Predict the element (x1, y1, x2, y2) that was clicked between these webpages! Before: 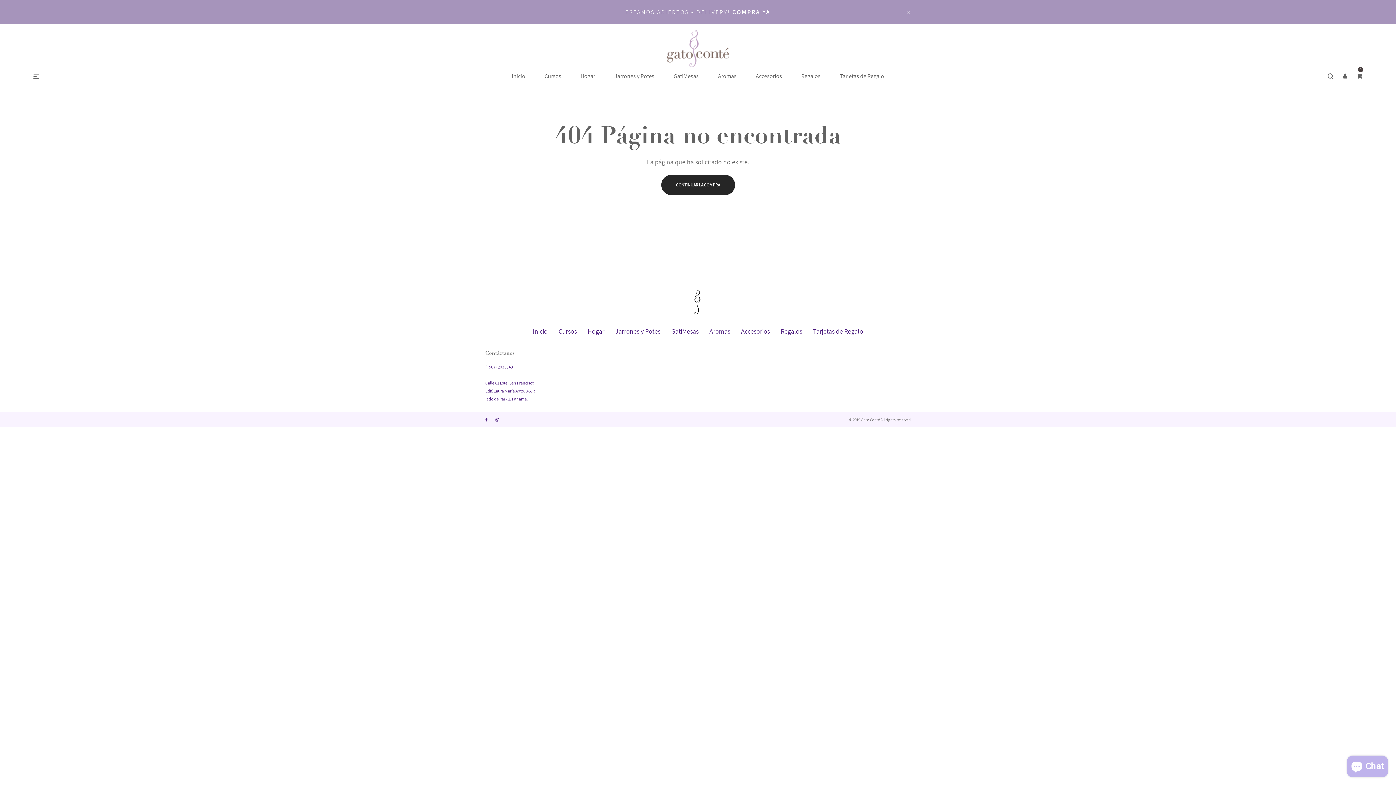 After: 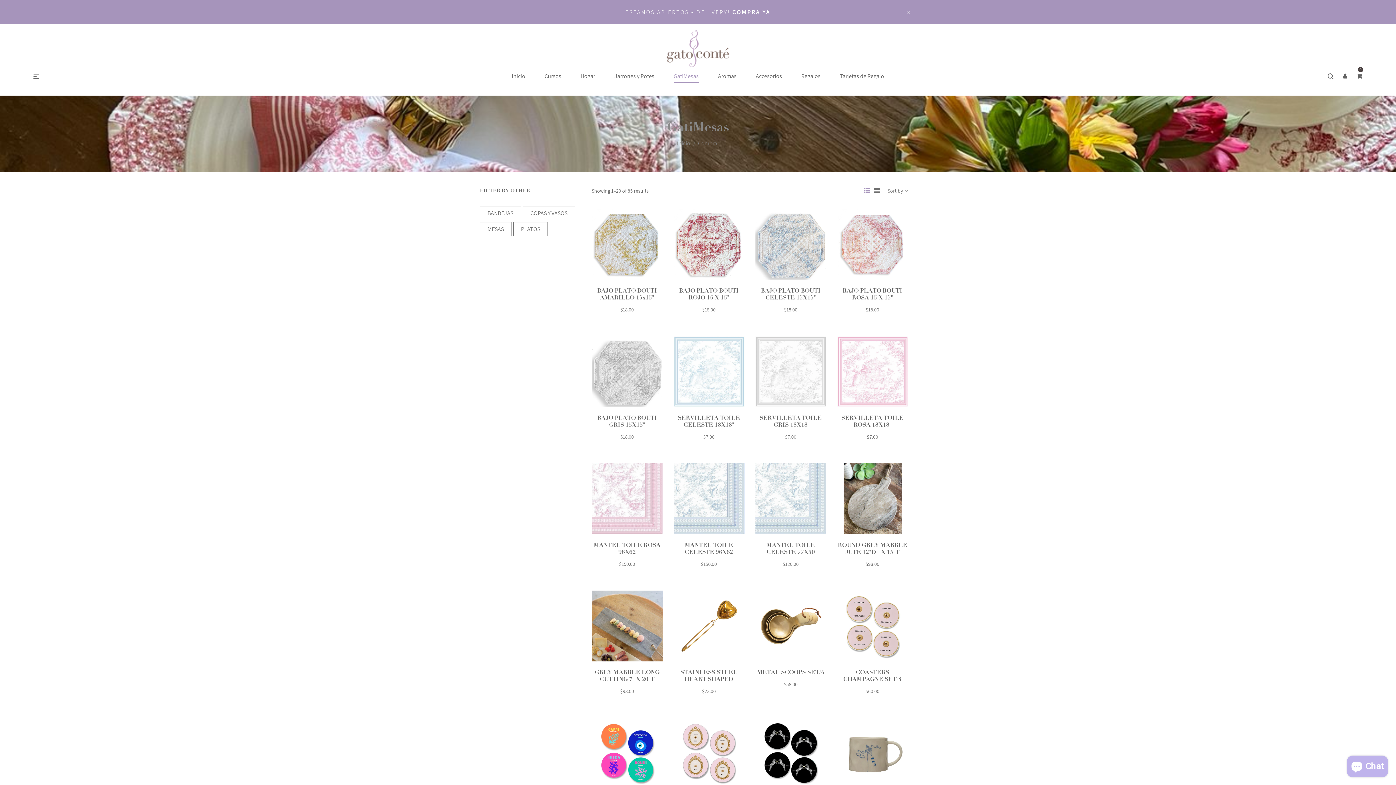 Action: label: GatiMesas bbox: (671, 327, 698, 335)